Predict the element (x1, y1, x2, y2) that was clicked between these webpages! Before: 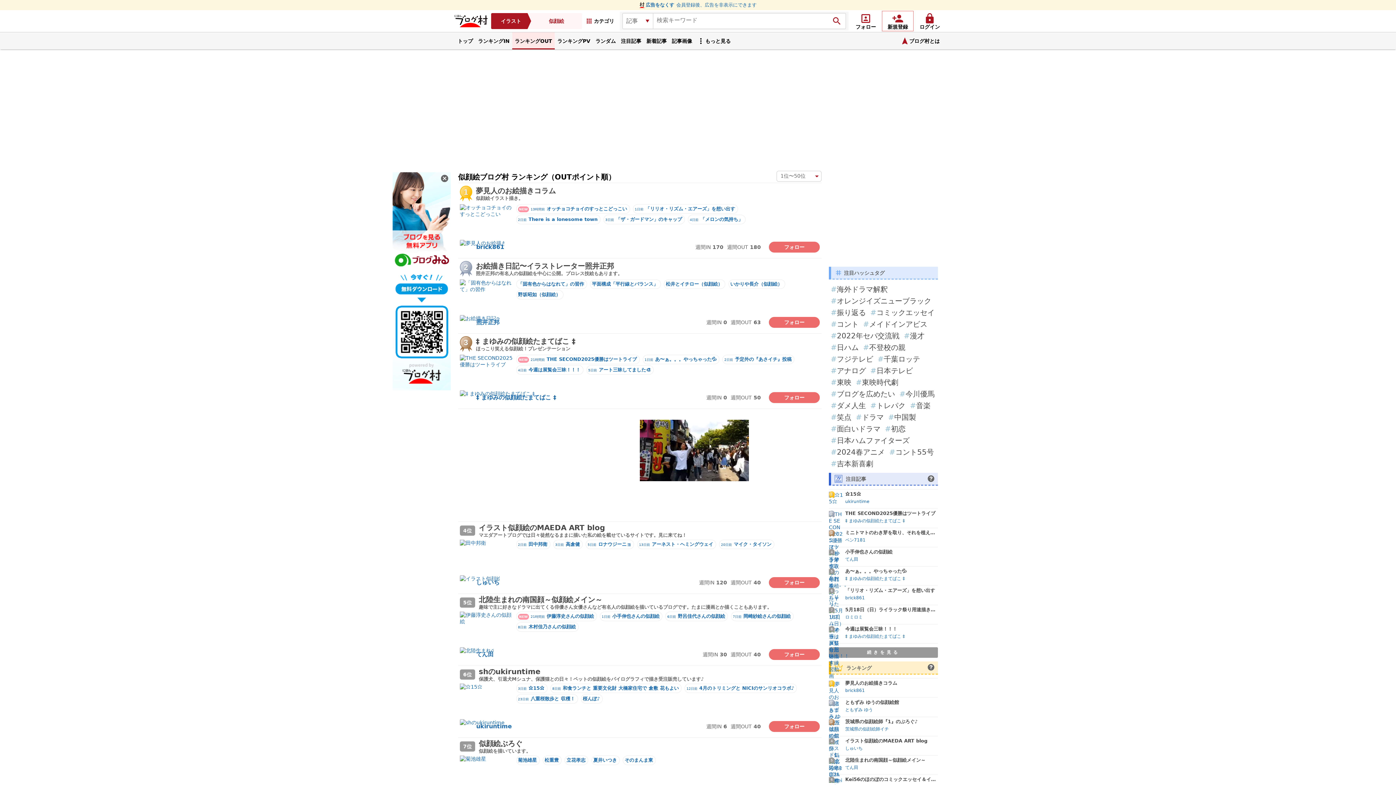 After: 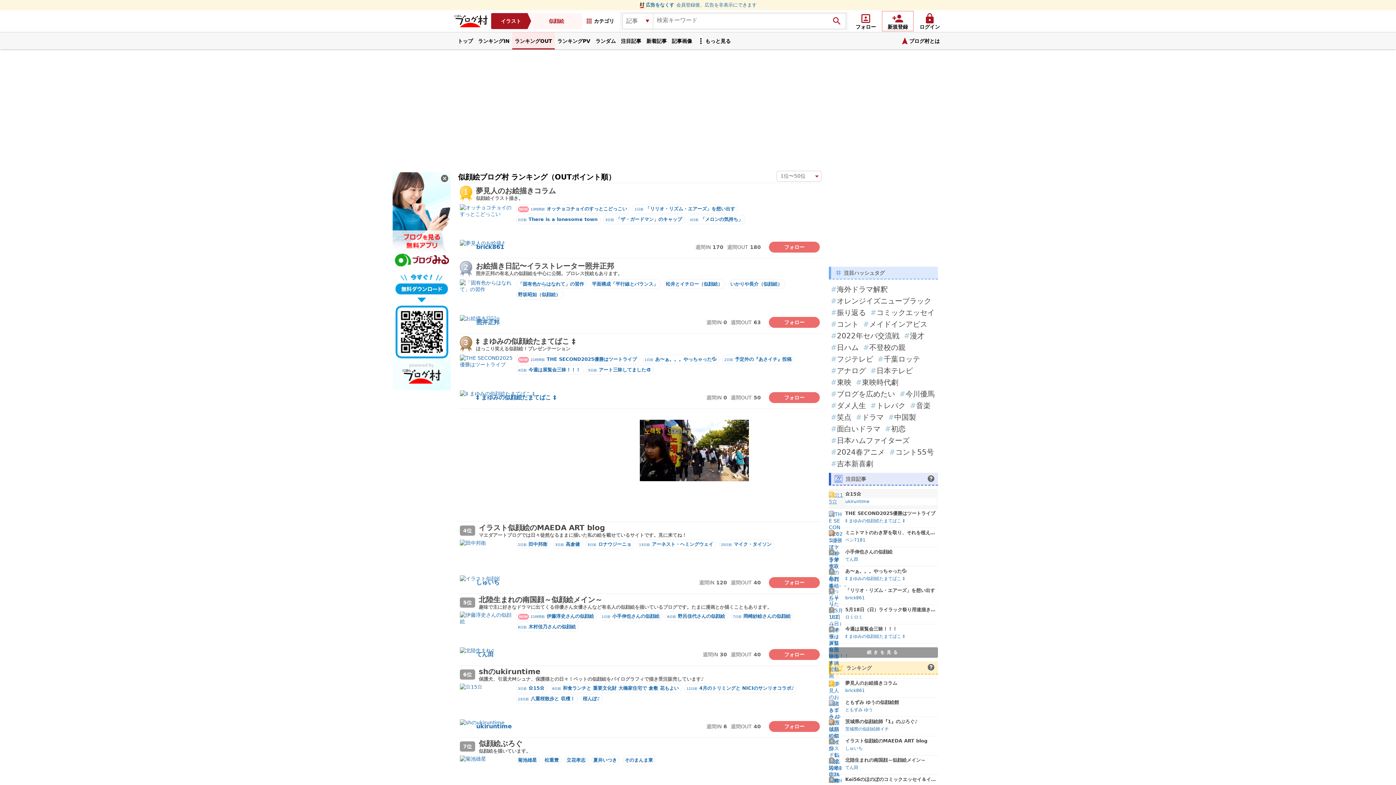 Action: bbox: (829, 492, 843, 506) label: 1